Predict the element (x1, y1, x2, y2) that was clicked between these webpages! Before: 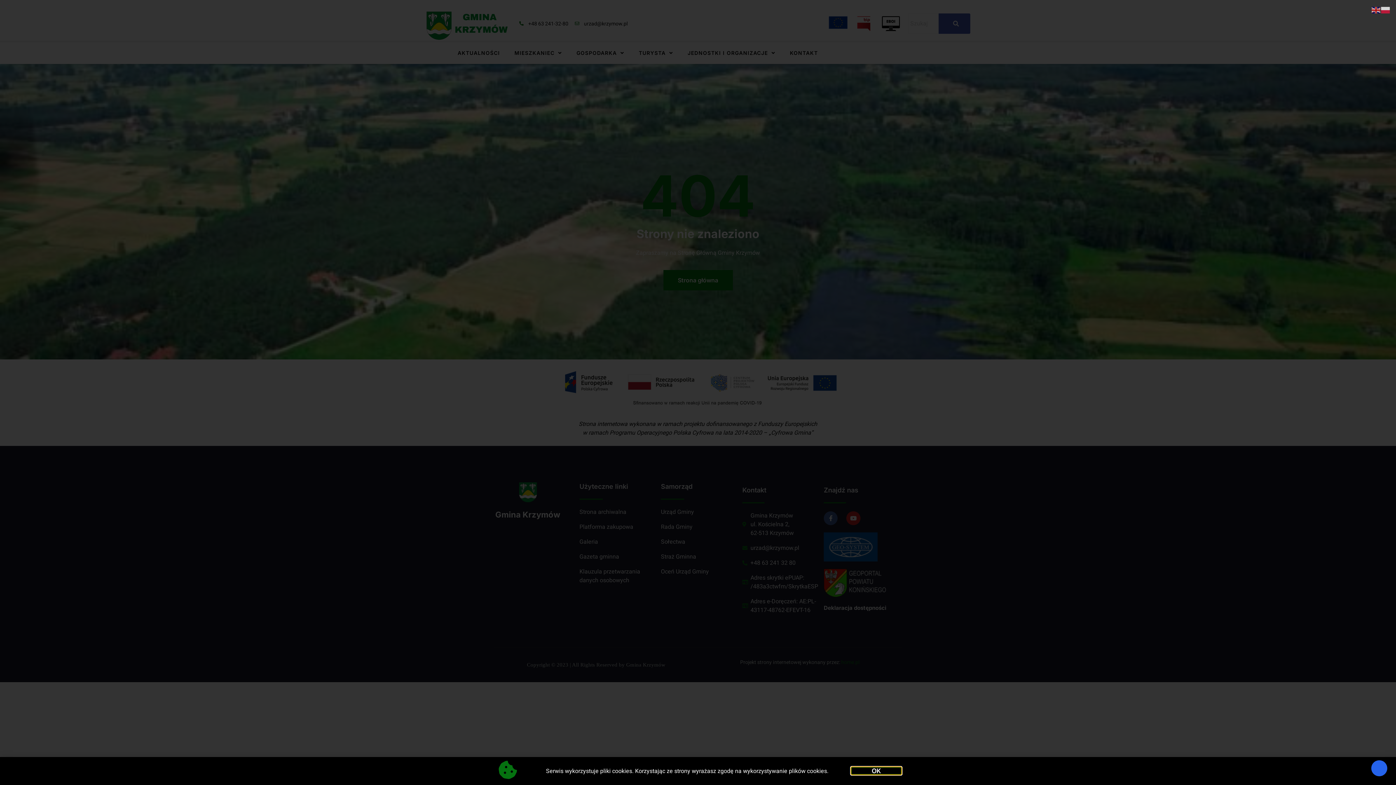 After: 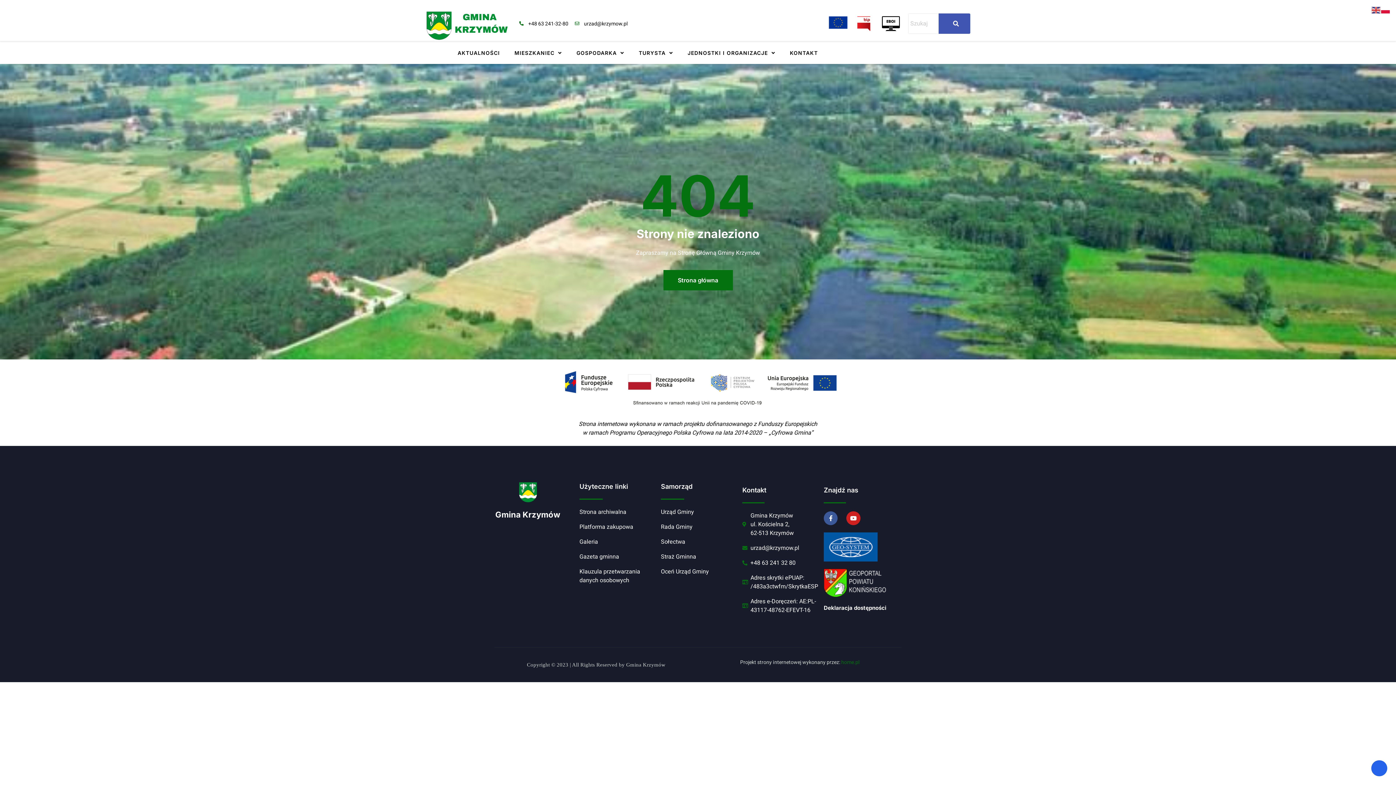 Action: bbox: (1381, 5, 1390, 14)